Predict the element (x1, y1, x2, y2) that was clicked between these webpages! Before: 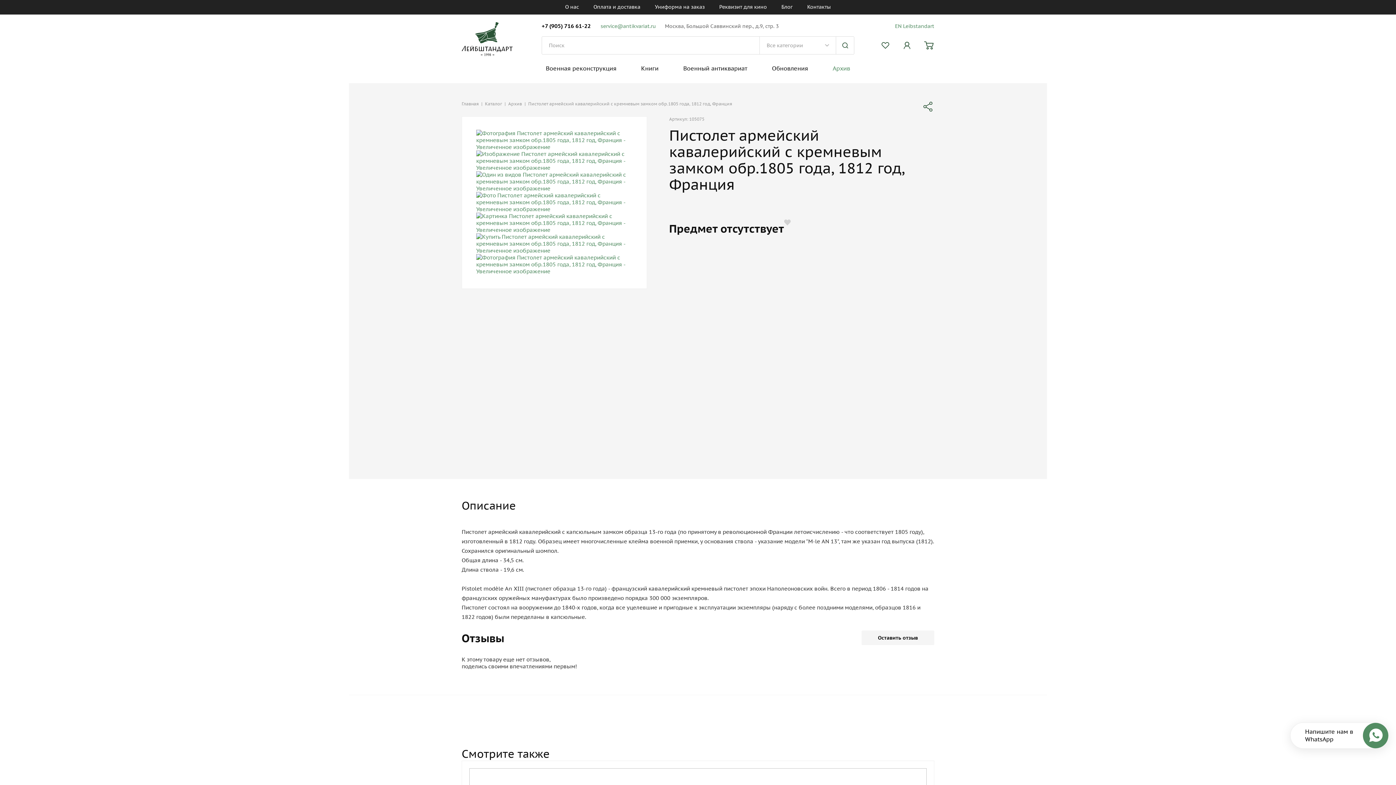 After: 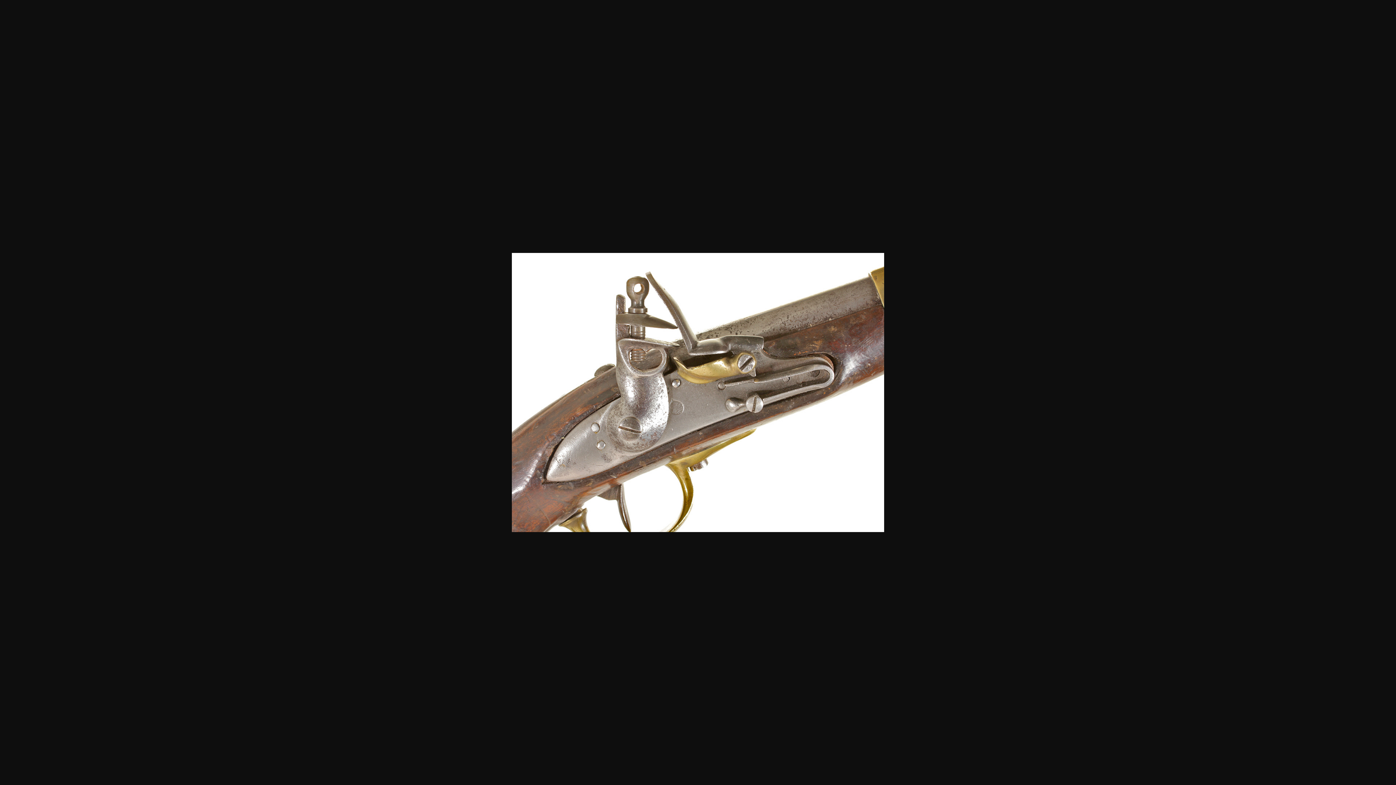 Action: bbox: (476, 226, 633, 233)